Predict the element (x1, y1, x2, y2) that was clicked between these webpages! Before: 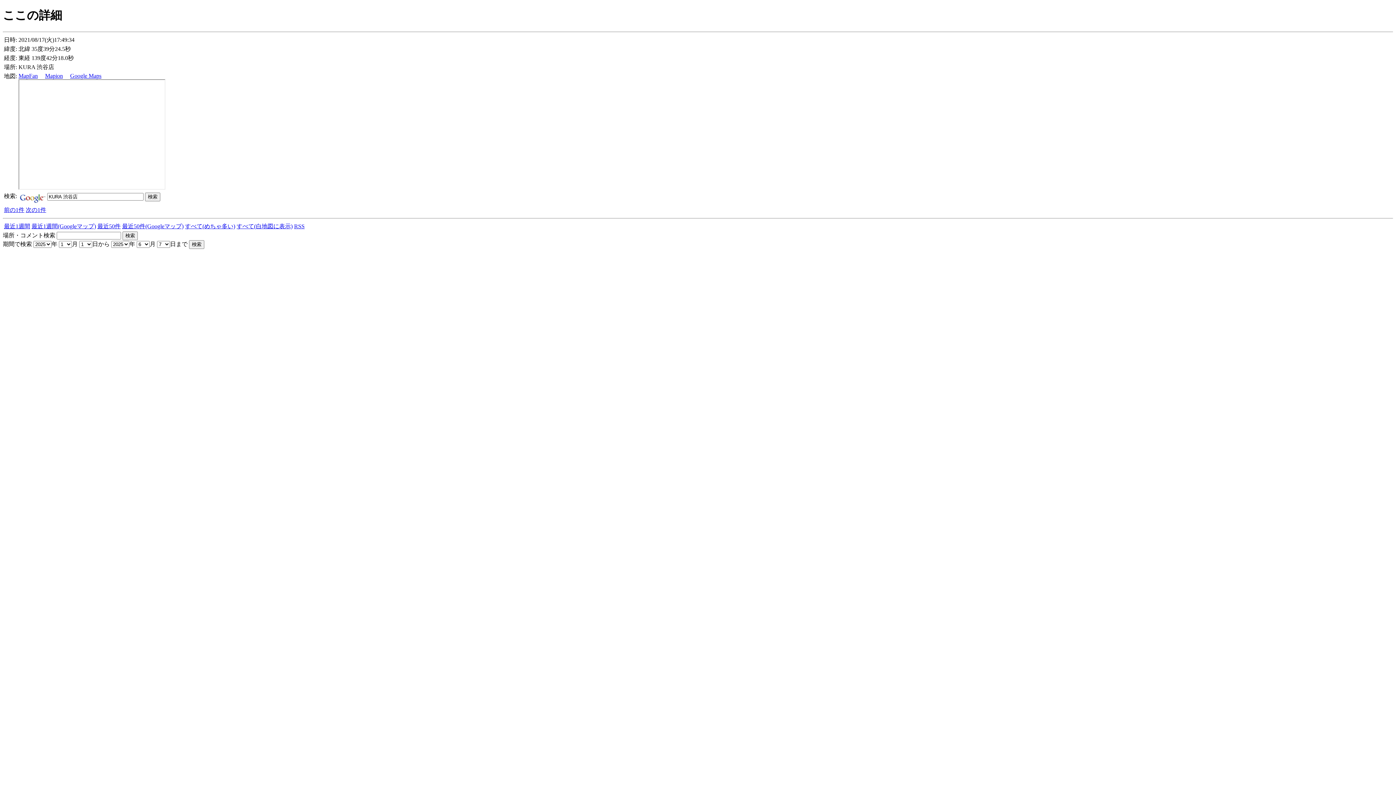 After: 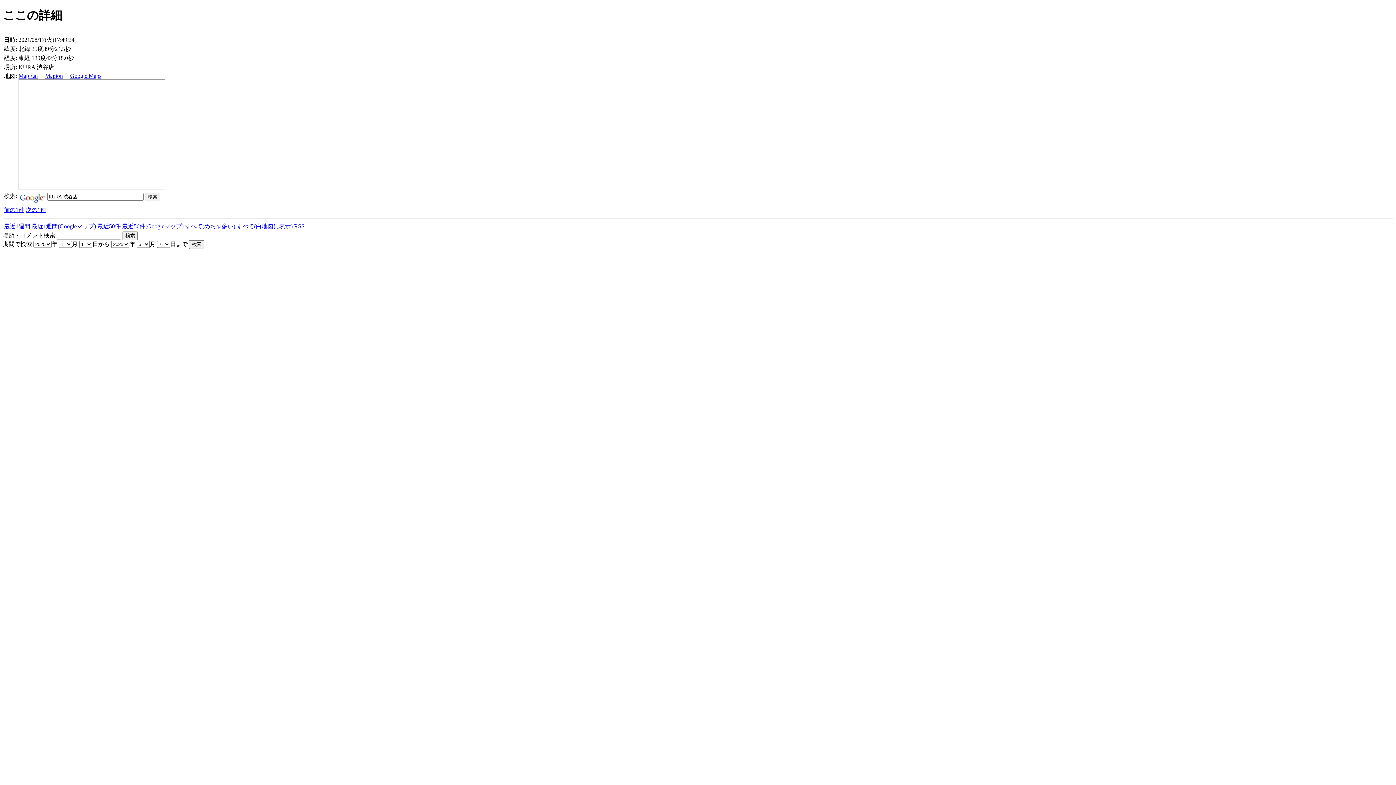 Action: bbox: (122, 223, 183, 229) label: 最近50件(Googleマップ)